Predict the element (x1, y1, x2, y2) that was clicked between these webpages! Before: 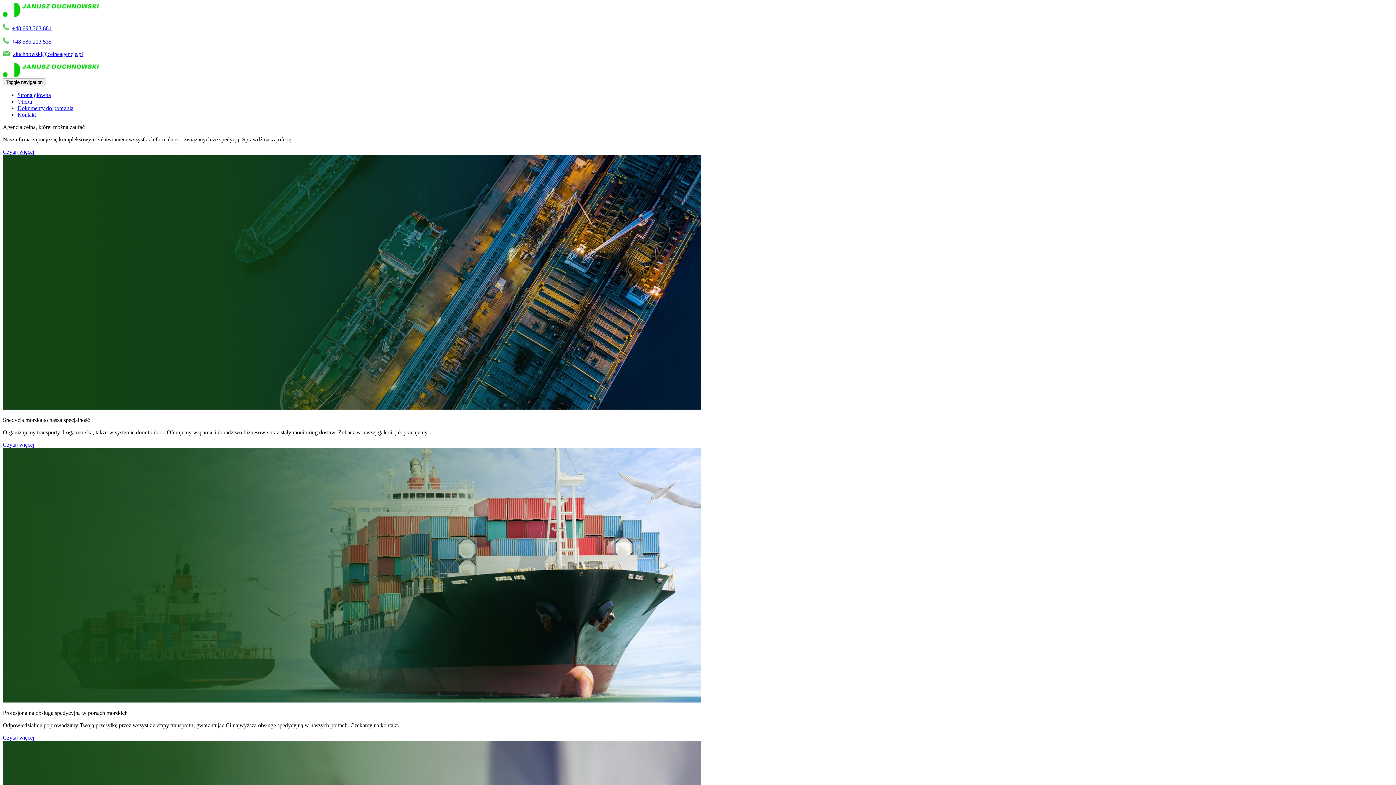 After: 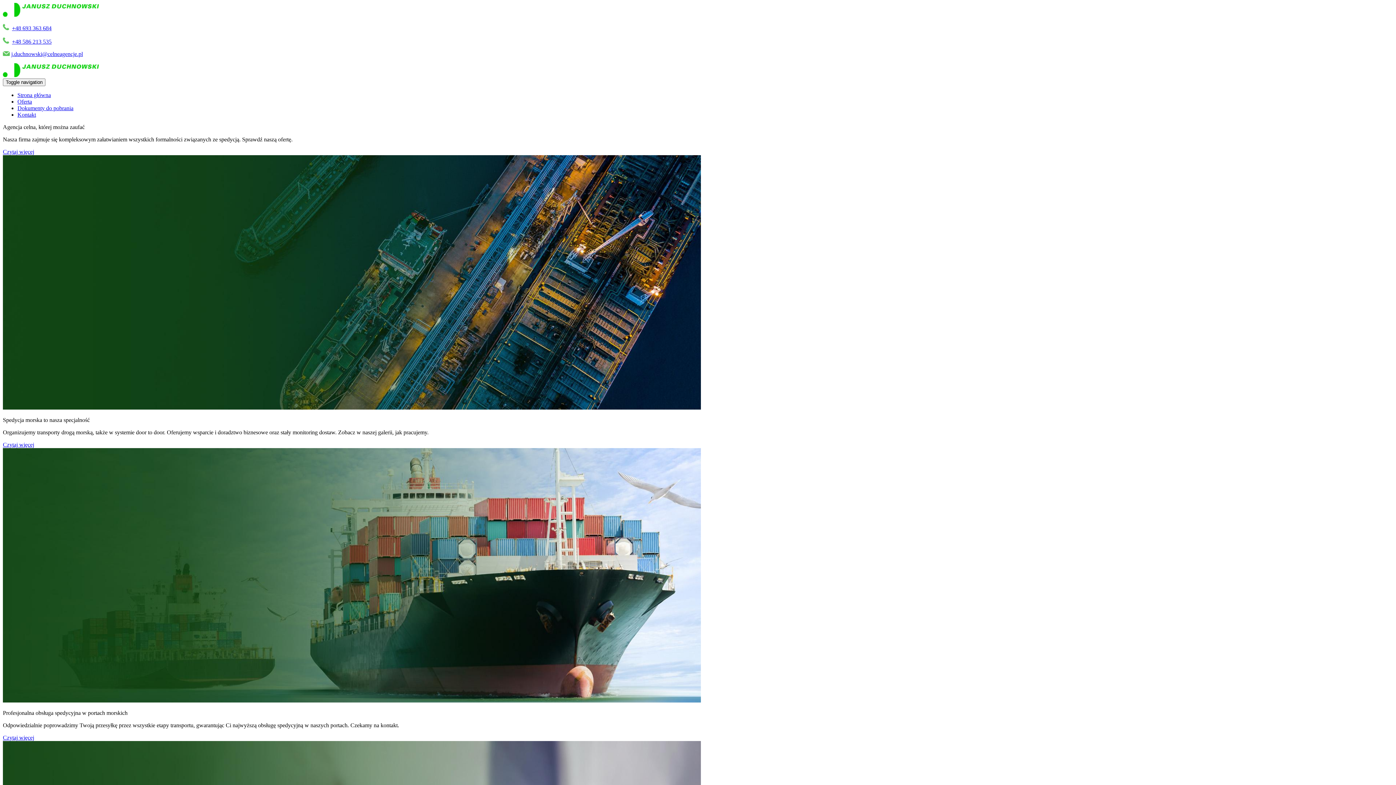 Action: bbox: (2, 11, 98, 17)